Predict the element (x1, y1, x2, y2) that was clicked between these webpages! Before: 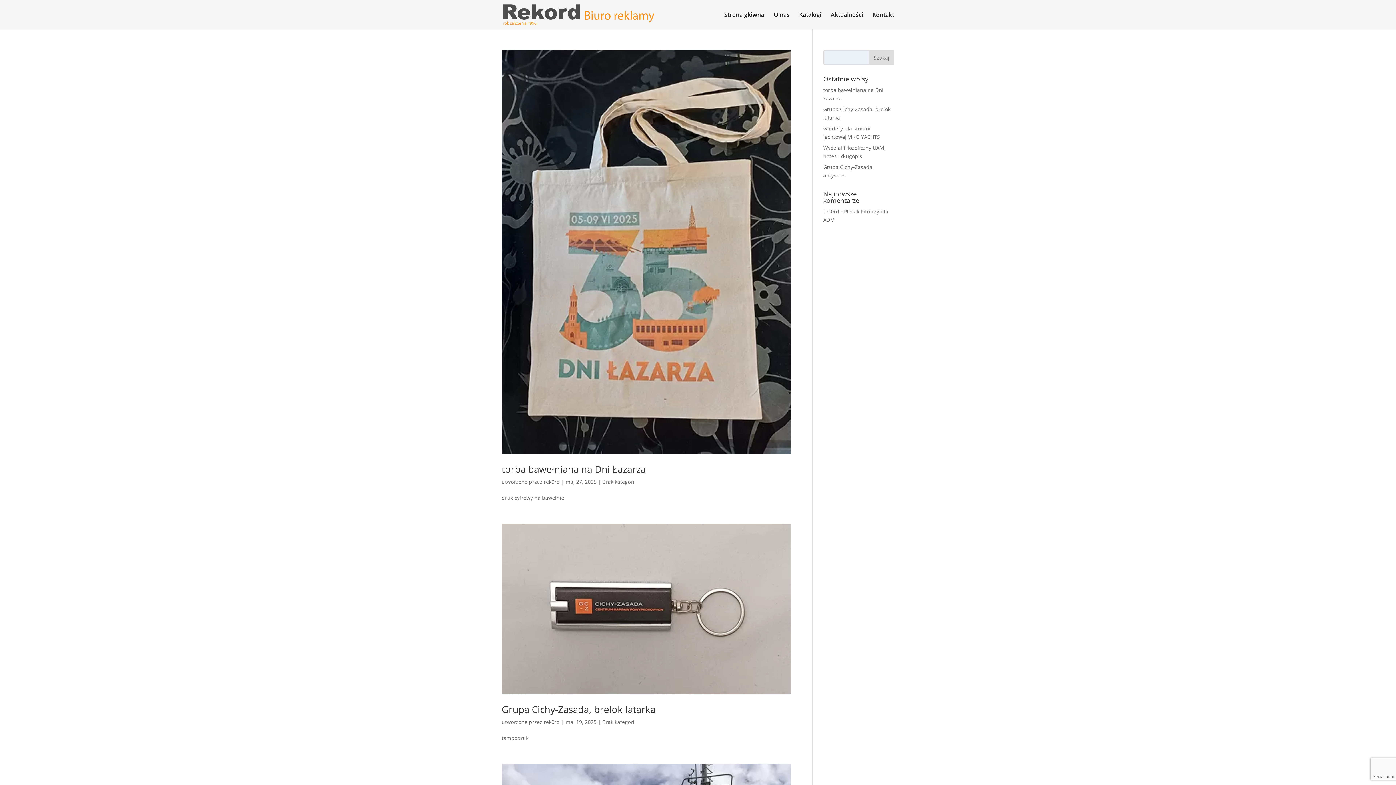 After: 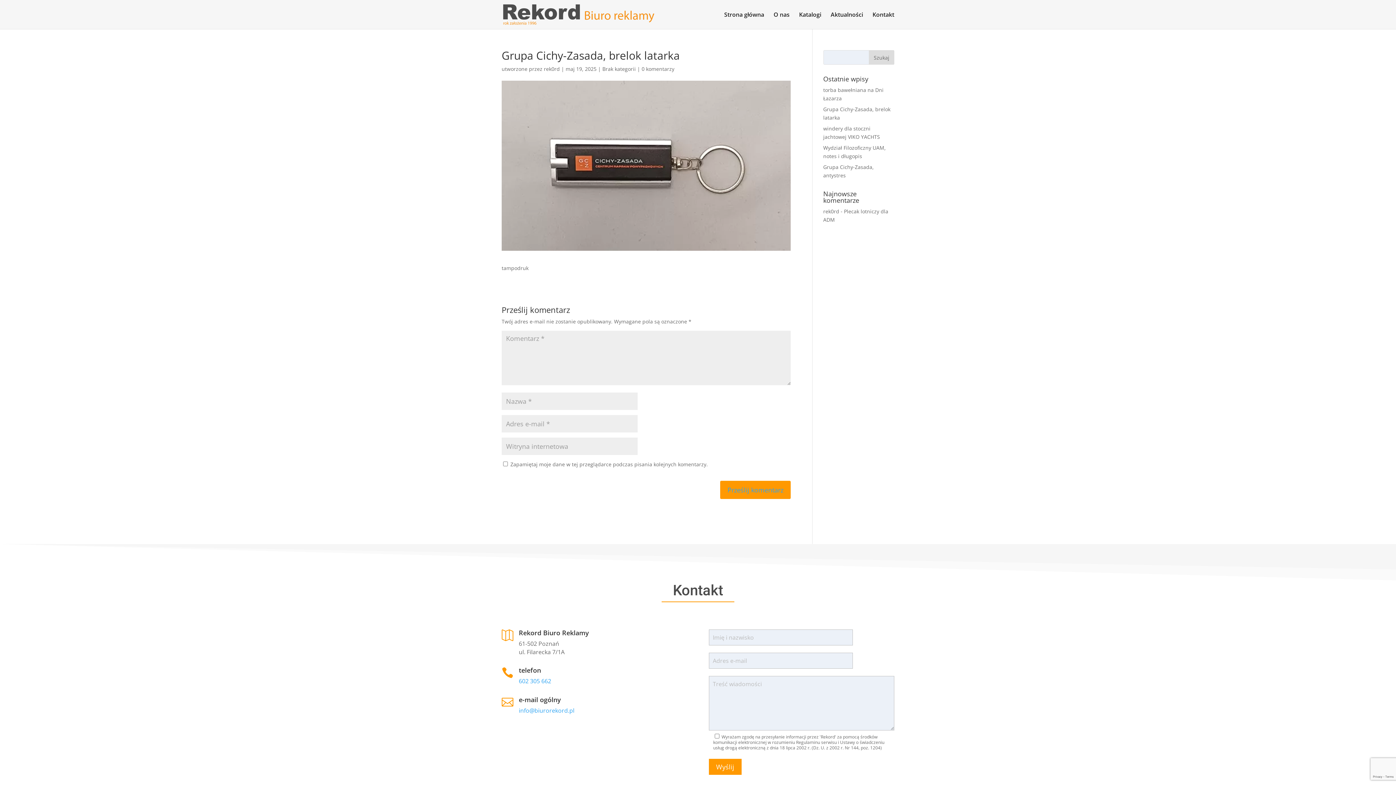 Action: bbox: (501, 524, 790, 694)